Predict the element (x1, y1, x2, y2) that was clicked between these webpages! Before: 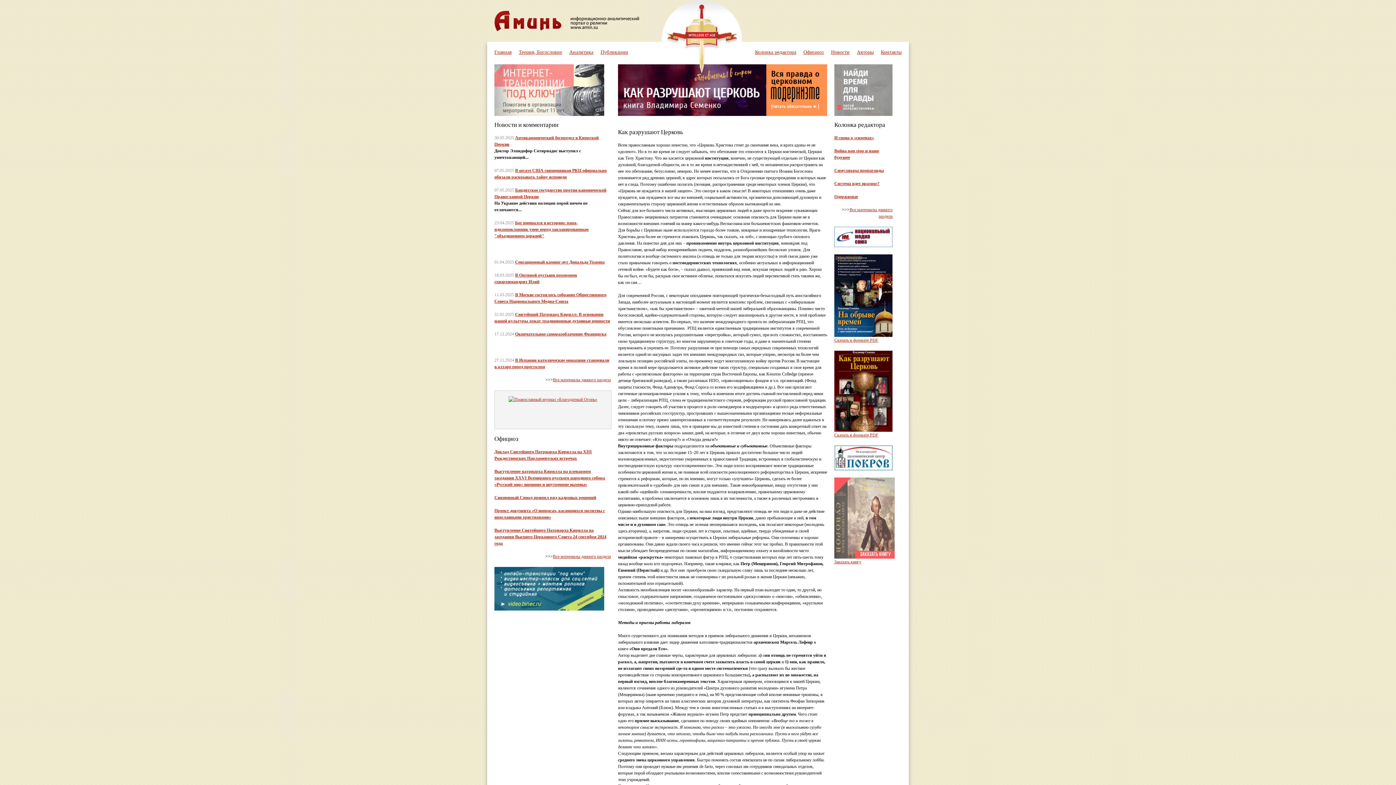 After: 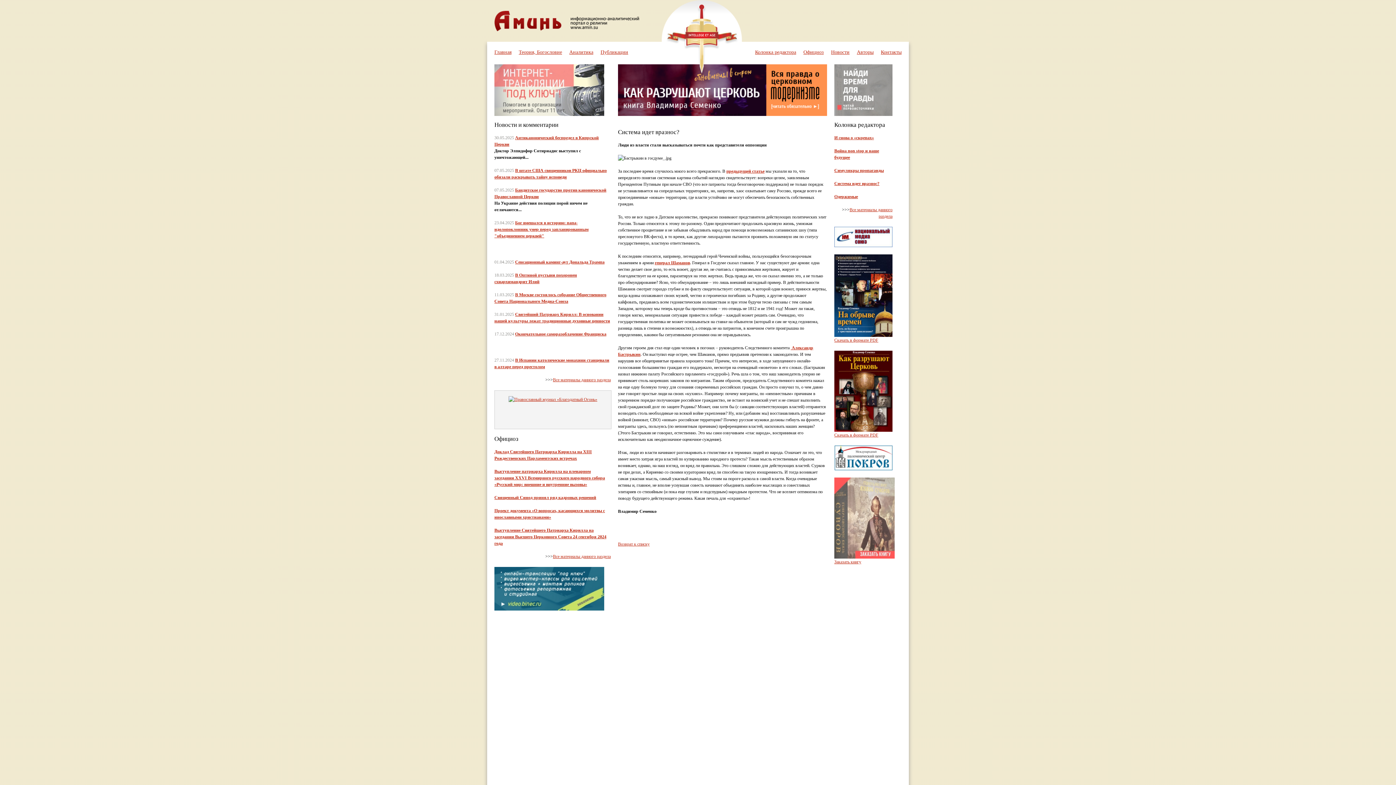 Action: label: Система идет вразнос? bbox: (834, 181, 879, 186)